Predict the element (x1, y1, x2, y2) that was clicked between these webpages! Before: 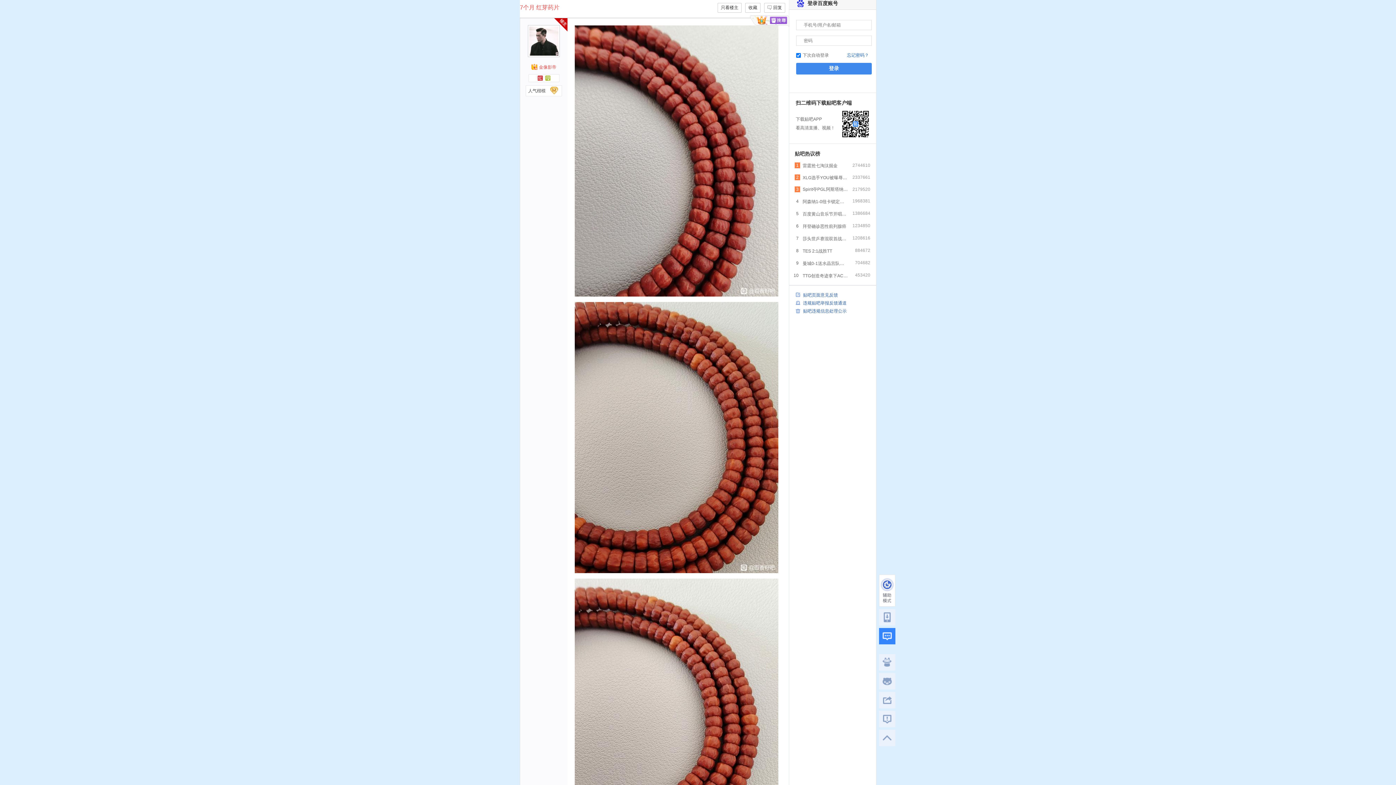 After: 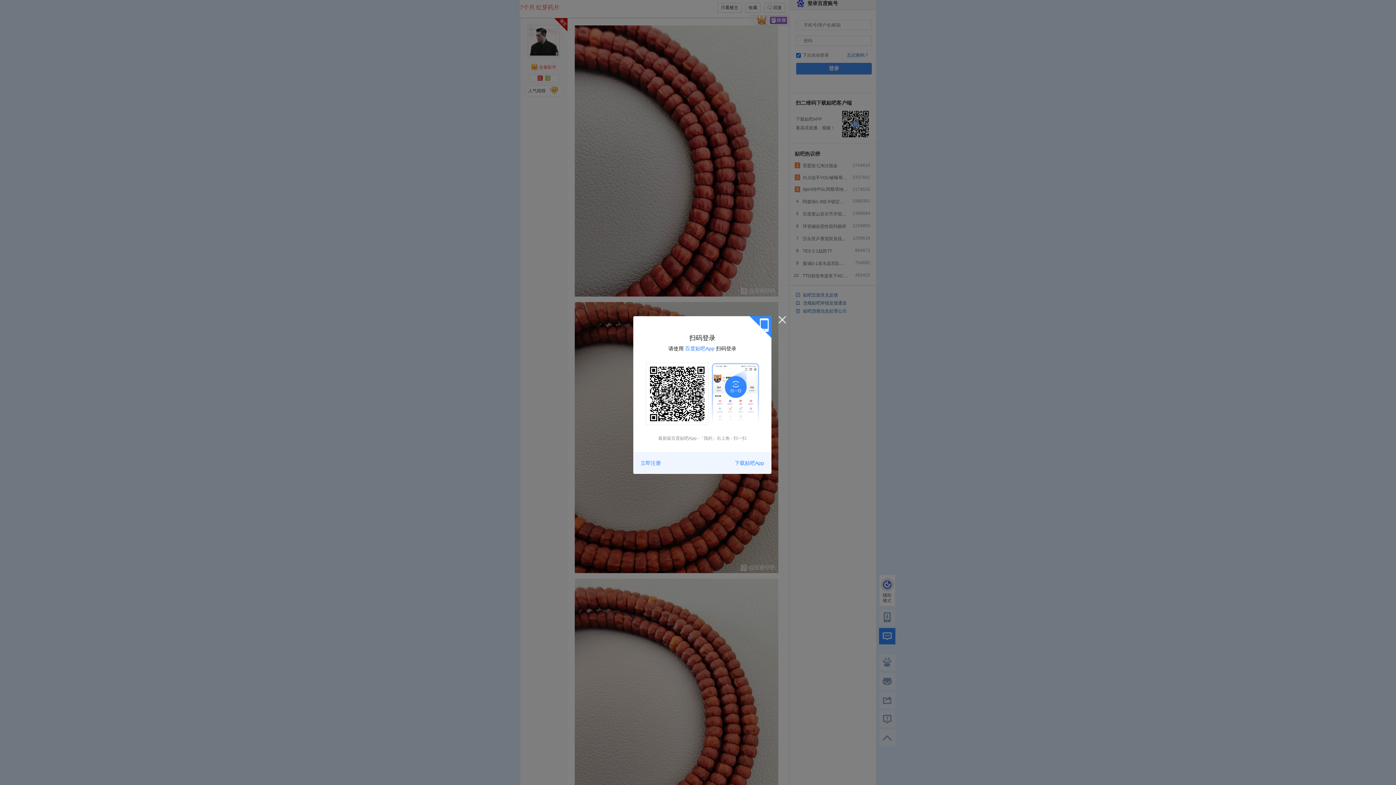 Action: bbox: (770, 16, 787, 24)